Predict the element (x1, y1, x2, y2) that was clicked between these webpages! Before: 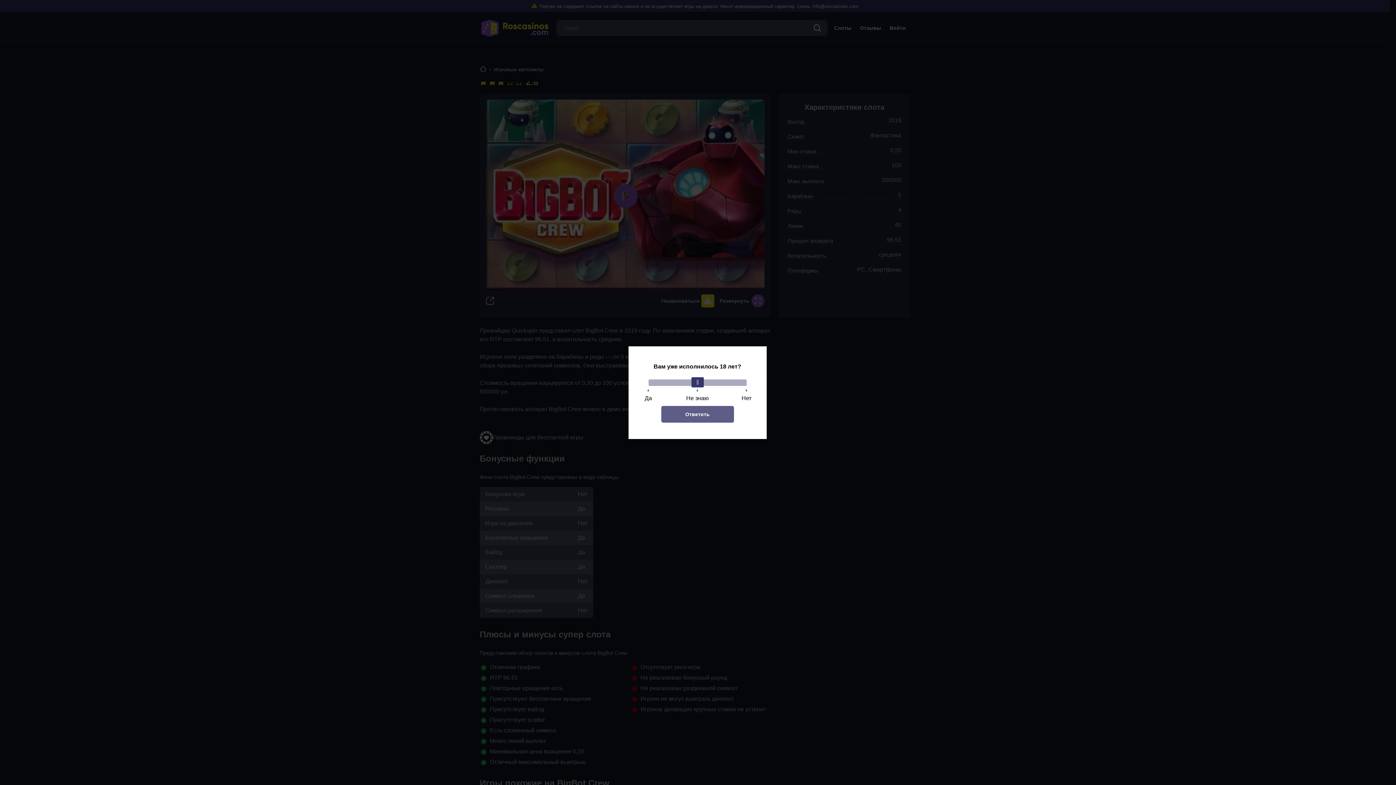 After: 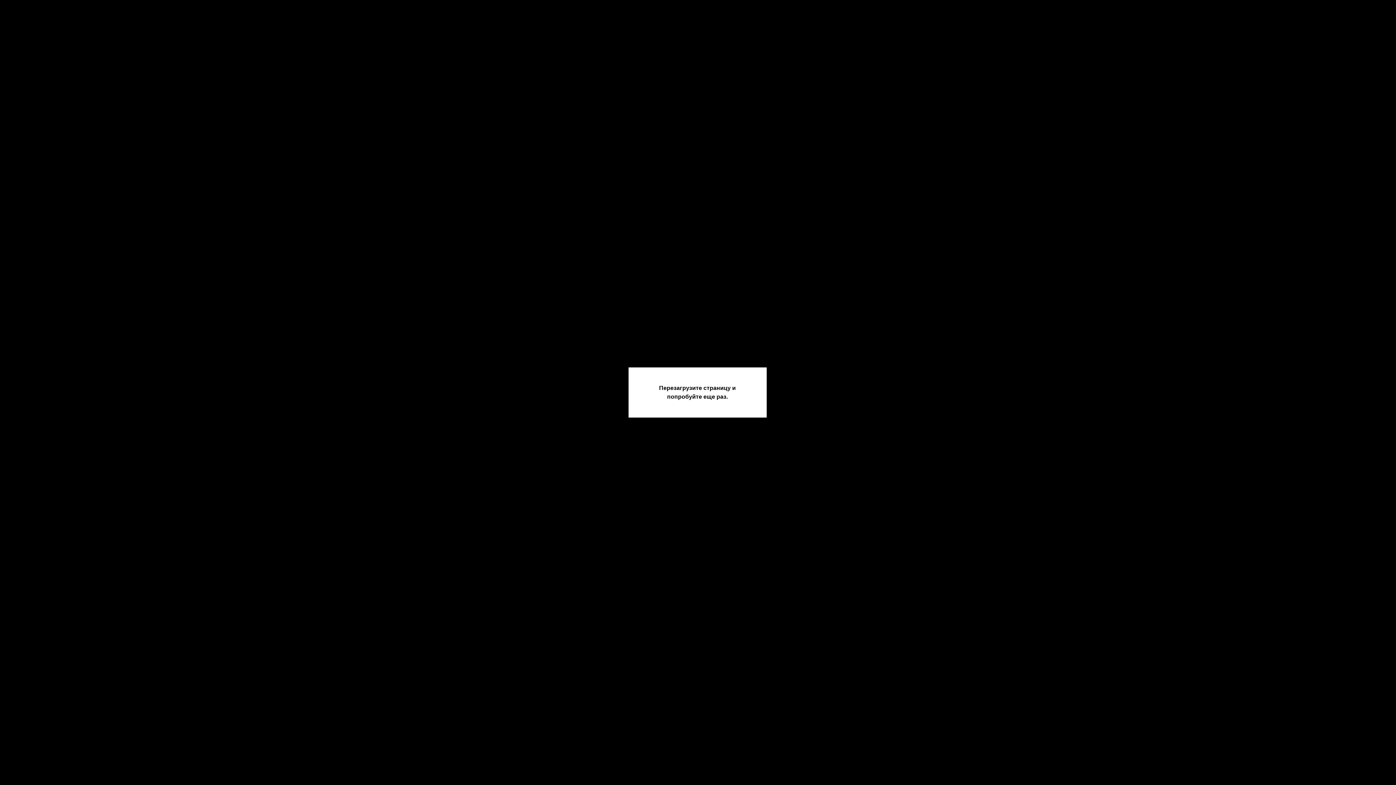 Action: label: Ответить bbox: (661, 406, 734, 422)